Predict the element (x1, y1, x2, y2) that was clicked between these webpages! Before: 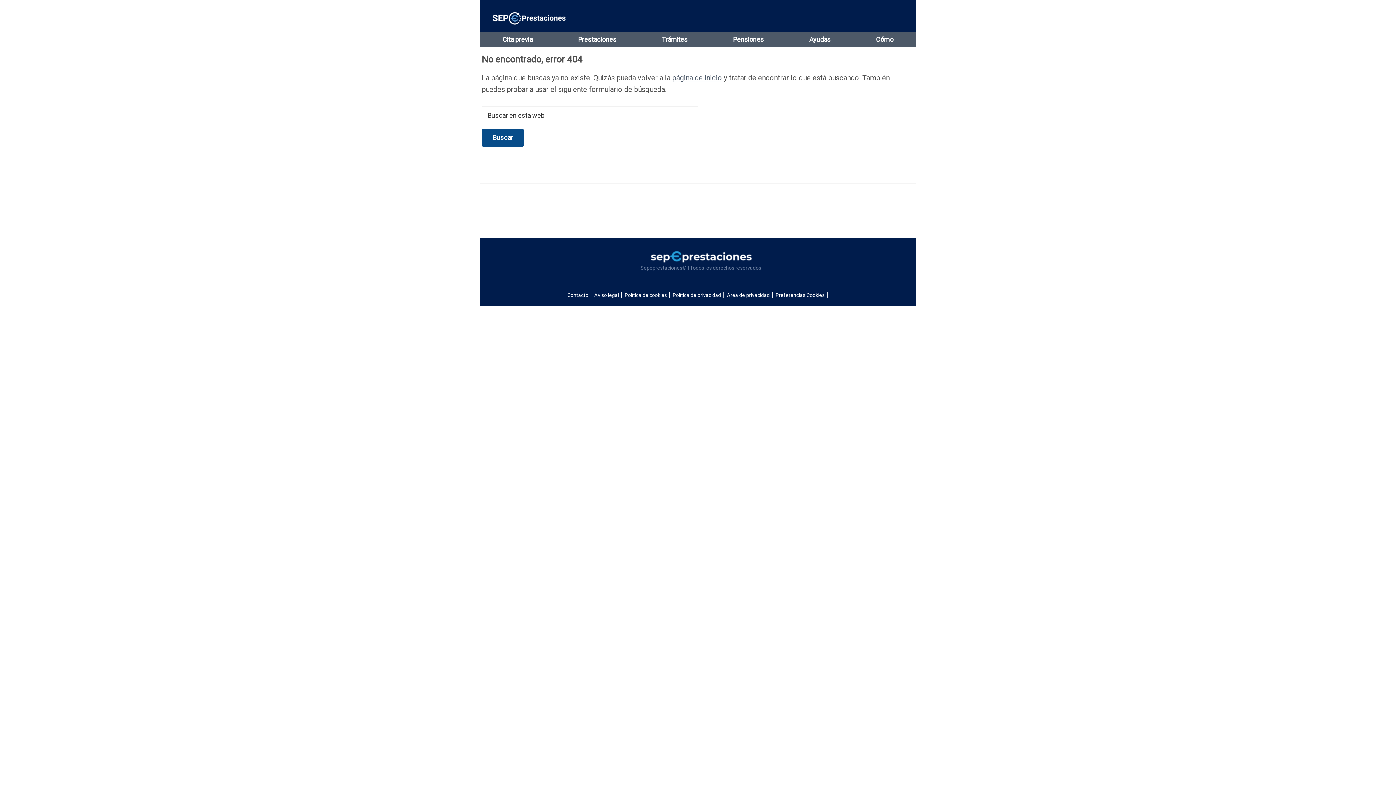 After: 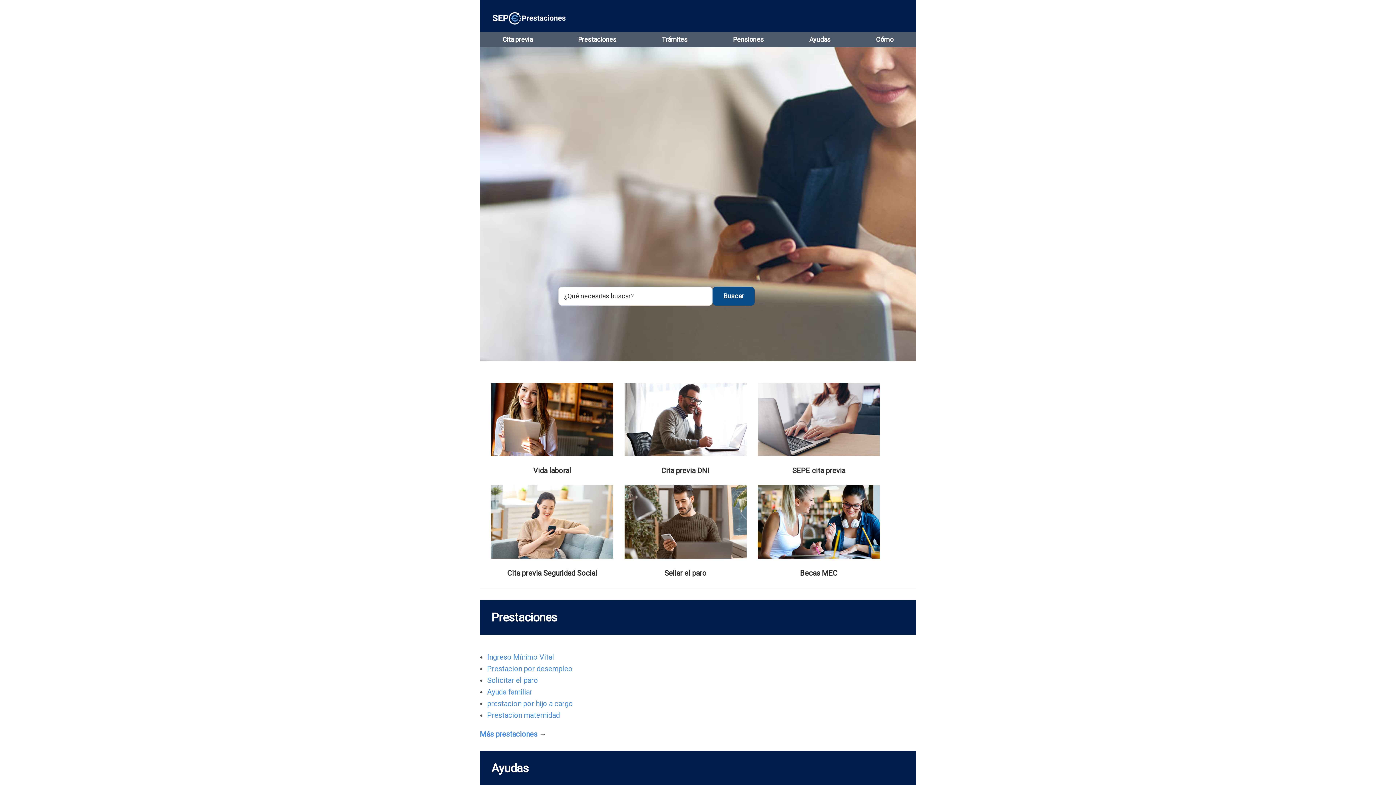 Action: bbox: (480, 238, 916, 263)